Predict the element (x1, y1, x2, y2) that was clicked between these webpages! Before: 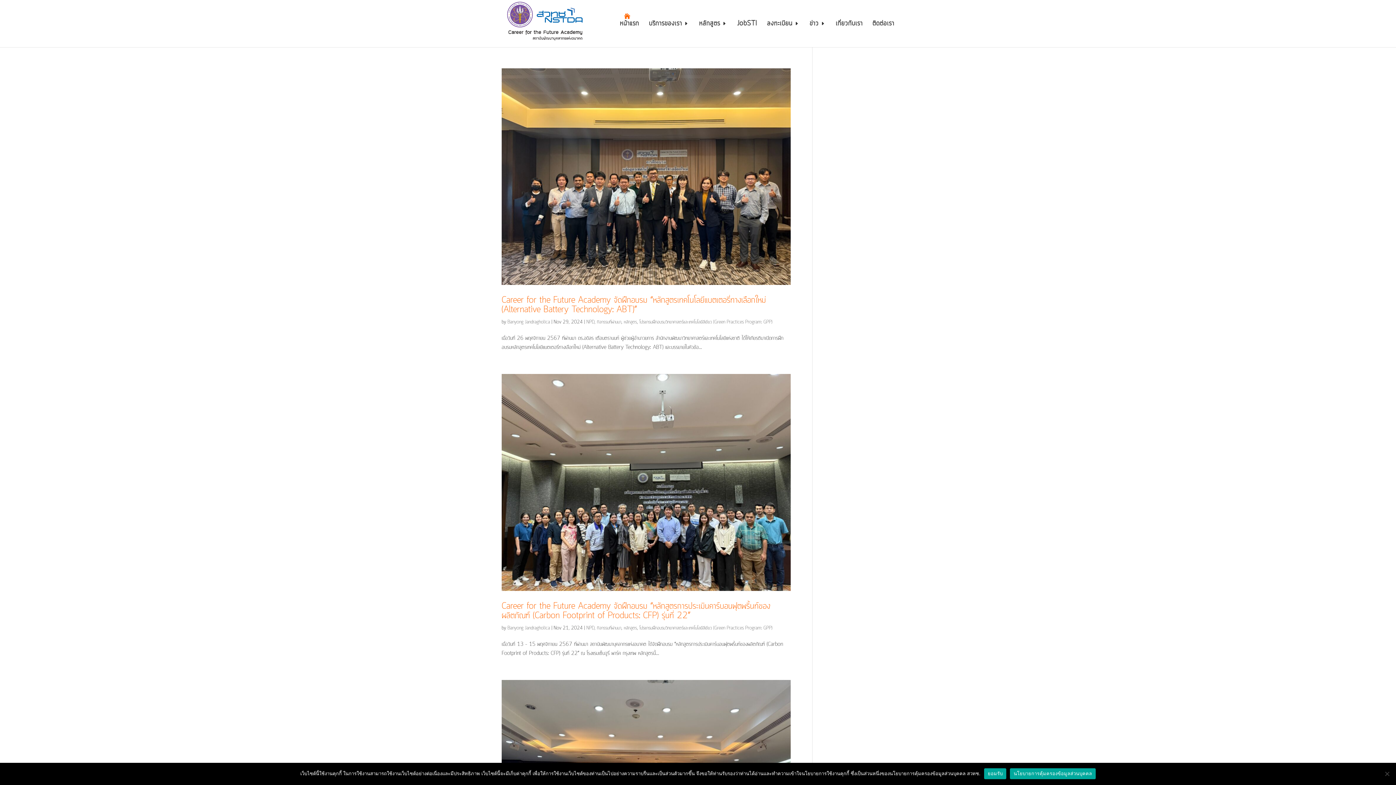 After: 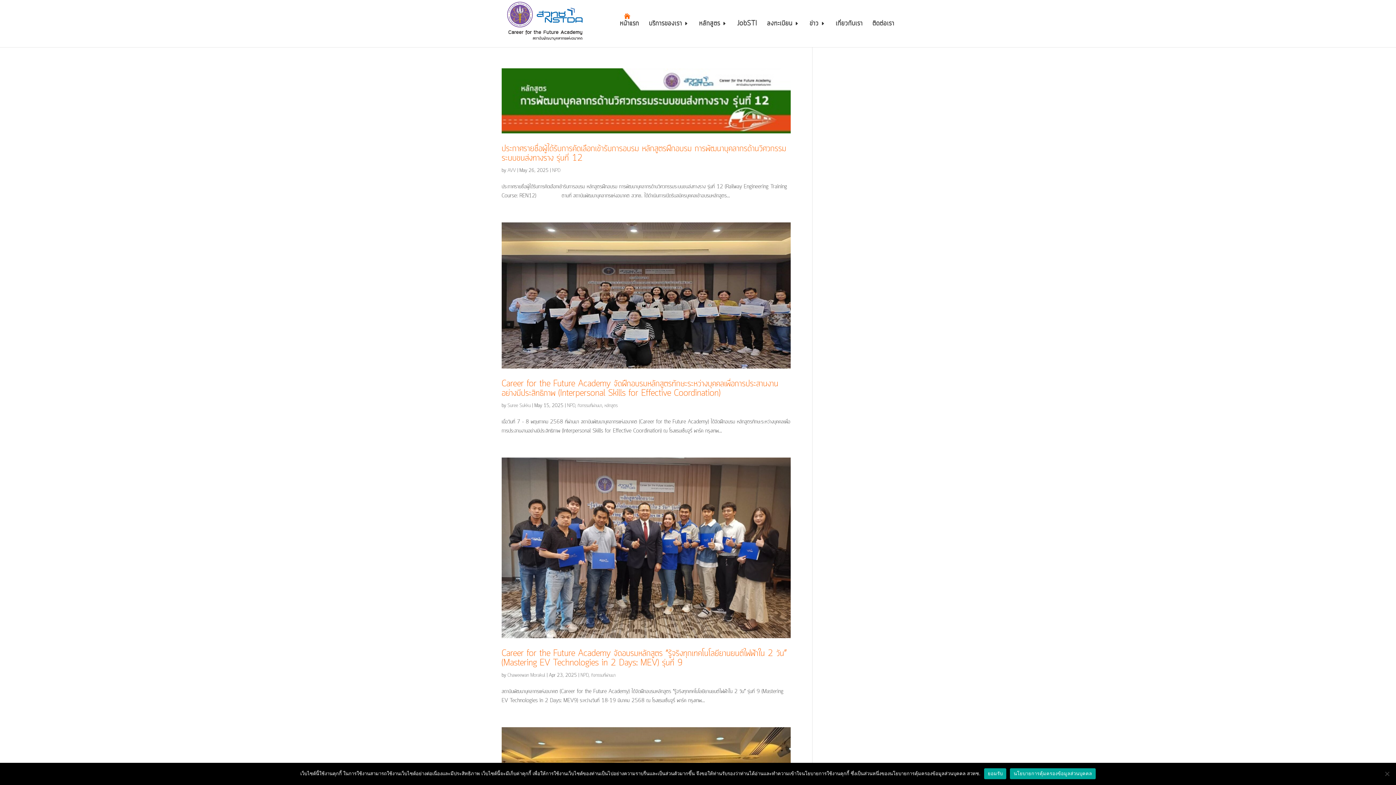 Action: bbox: (586, 624, 594, 631) label: NPD